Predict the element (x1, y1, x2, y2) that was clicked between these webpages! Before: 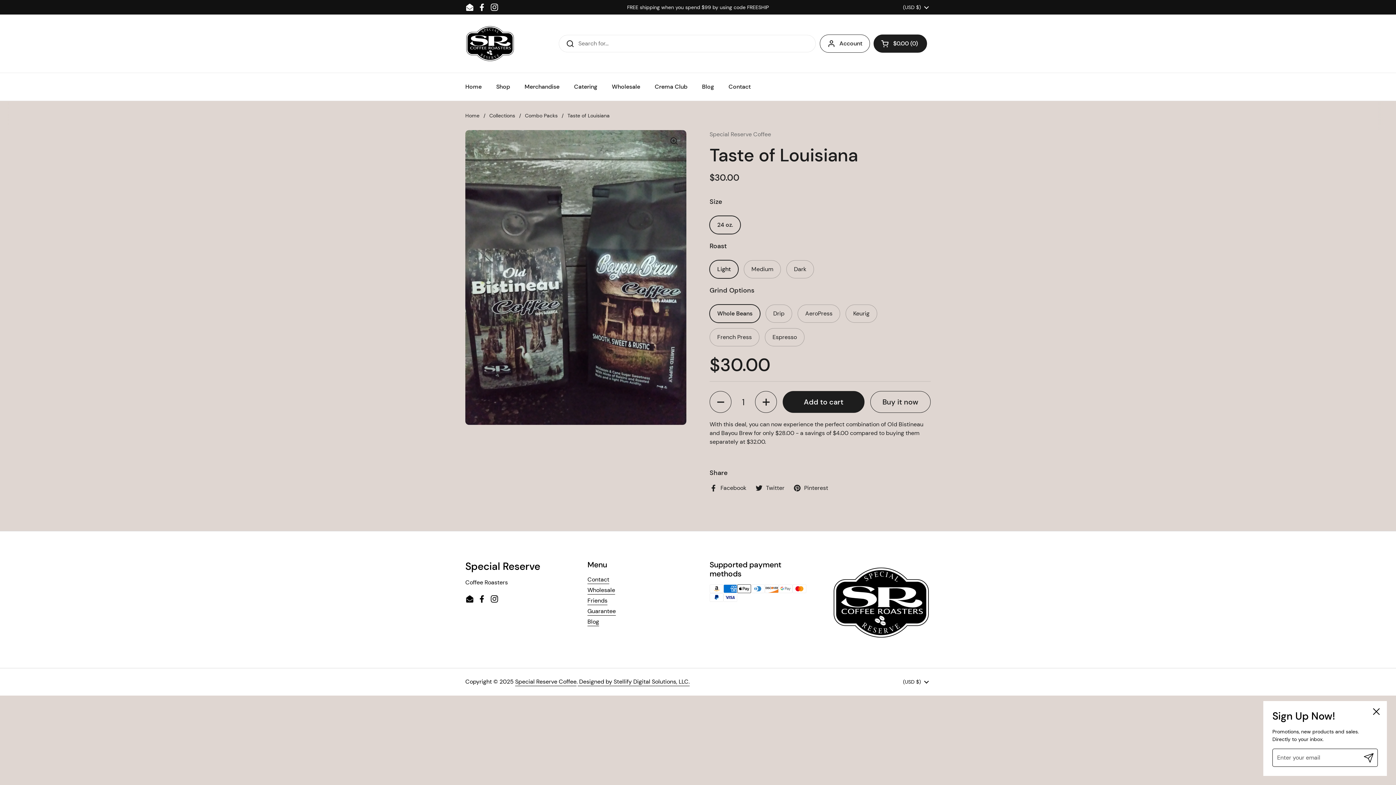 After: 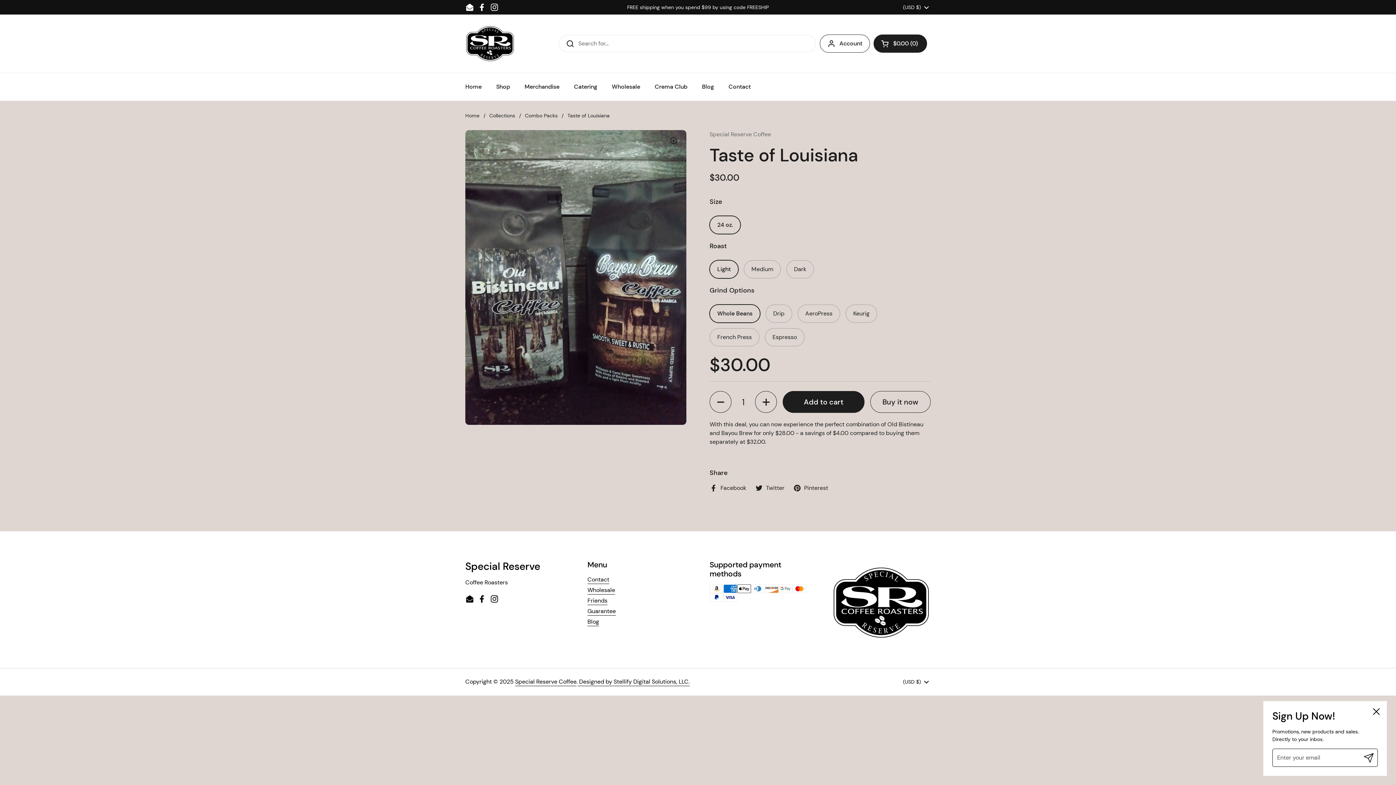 Action: label: Facebook bbox: (477, 2, 486, 11)